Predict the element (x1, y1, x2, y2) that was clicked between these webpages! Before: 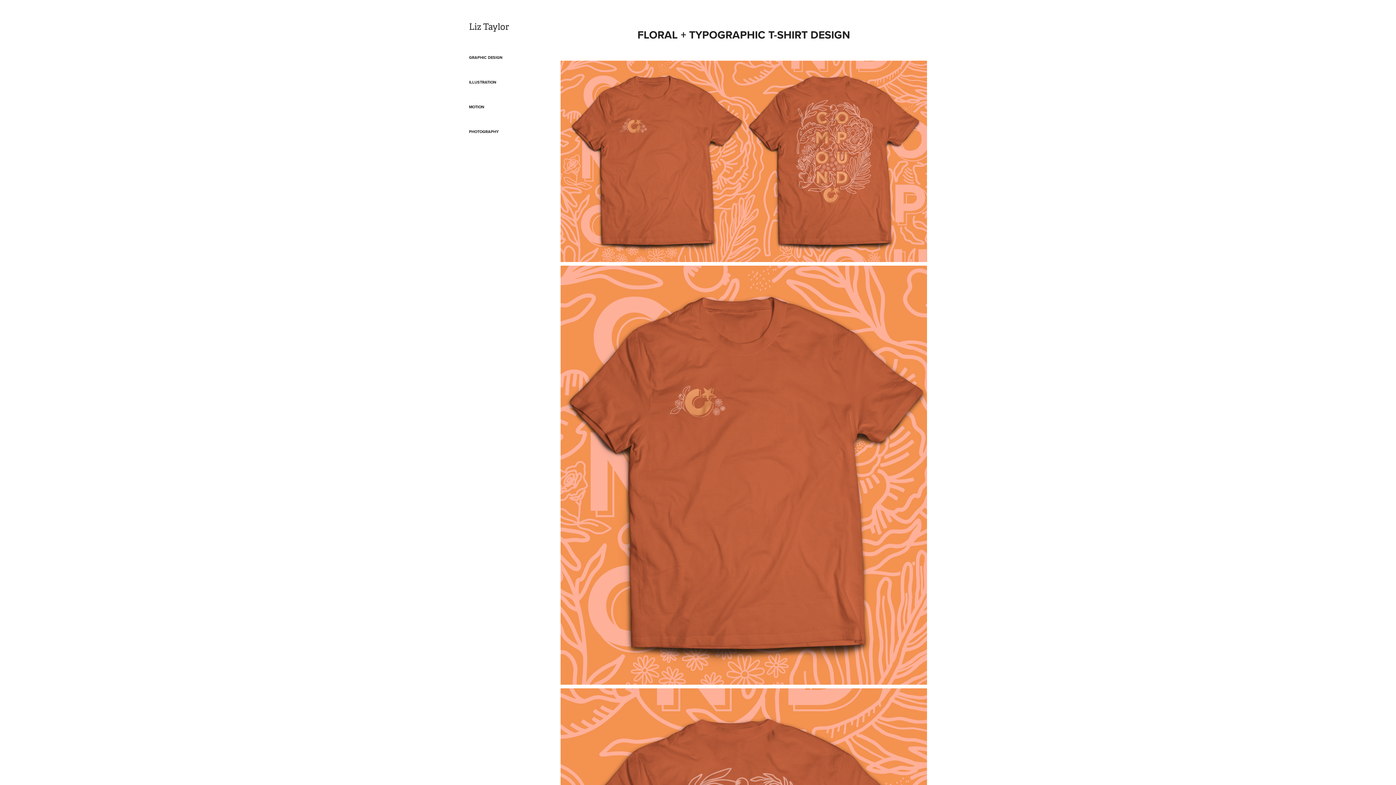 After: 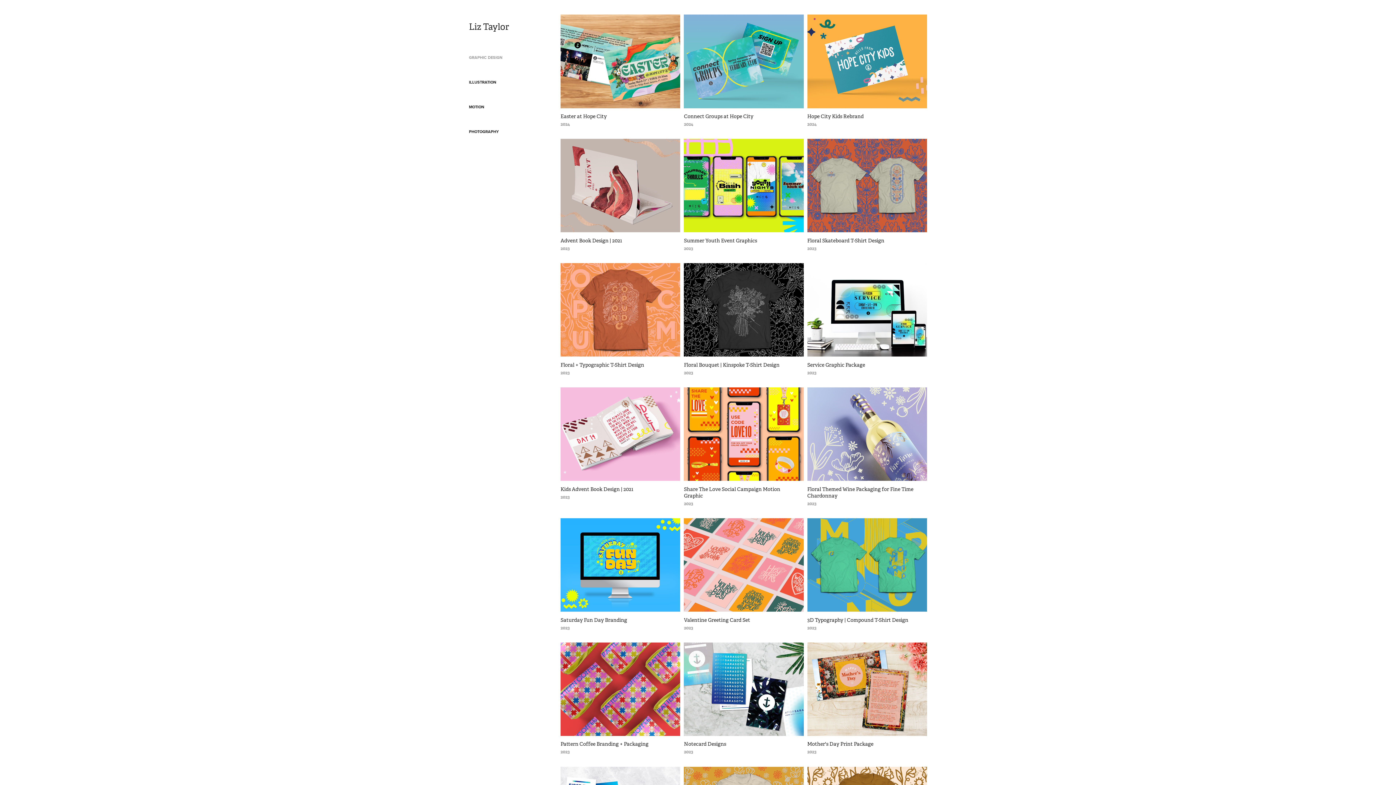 Action: label: Liz Taylor bbox: (469, 21, 509, 32)